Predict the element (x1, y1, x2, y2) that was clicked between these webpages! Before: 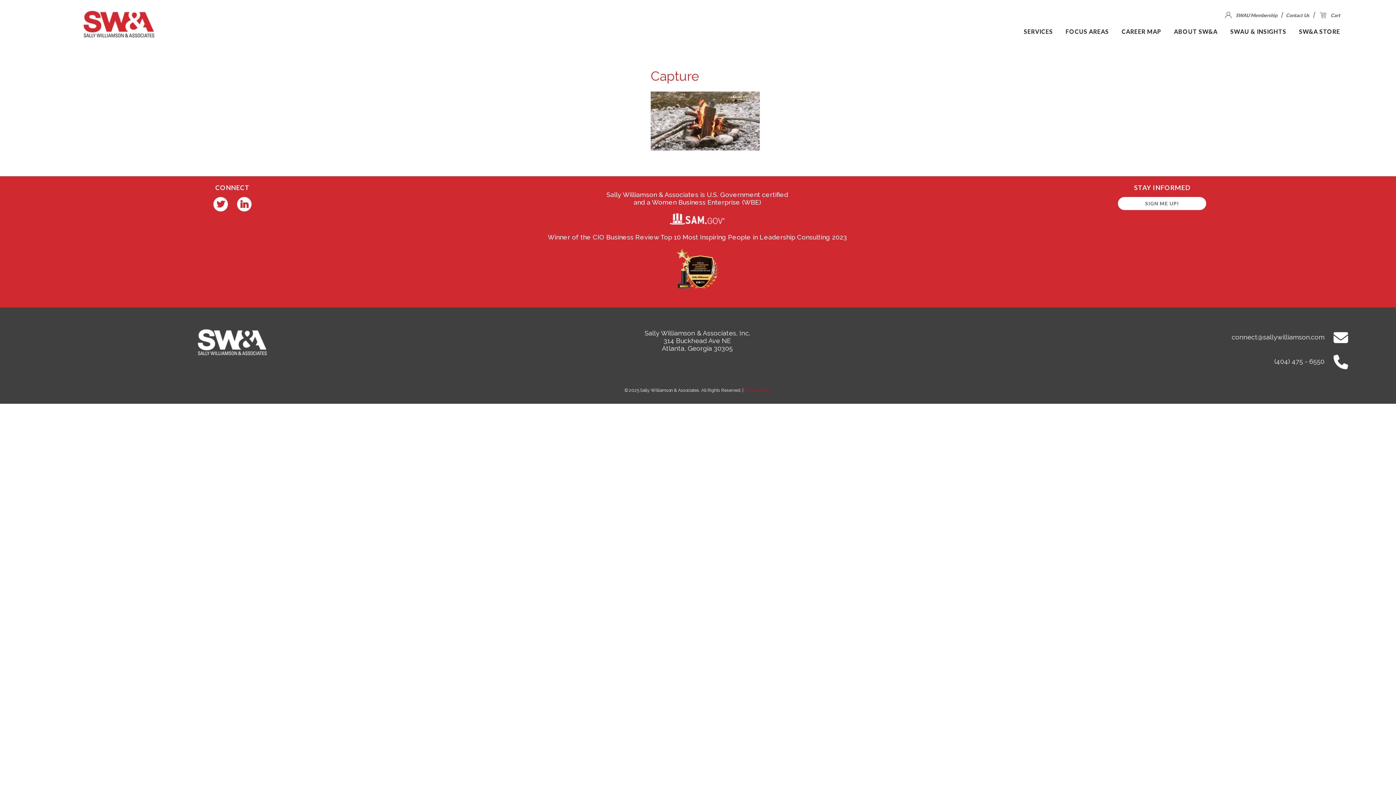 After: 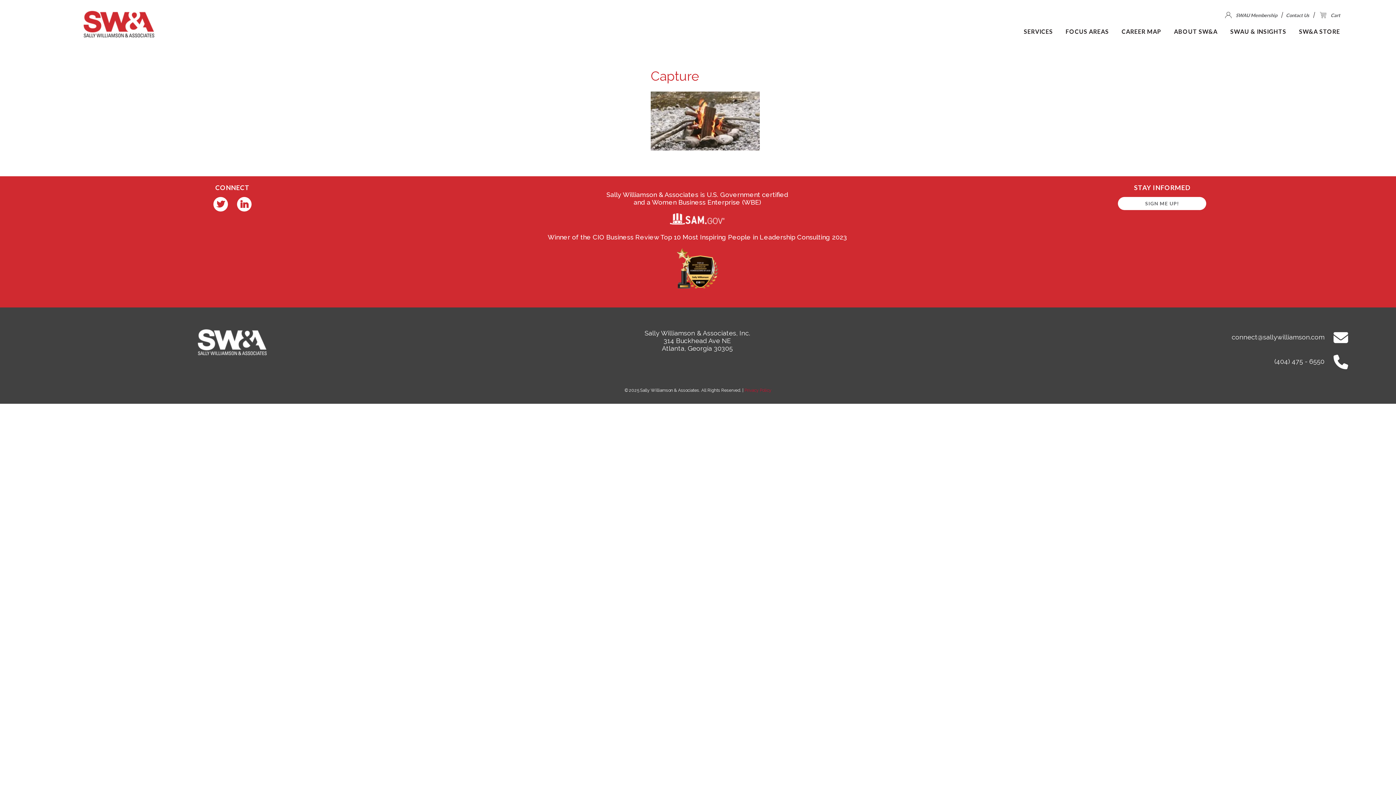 Action: bbox: (213, 197, 227, 211)